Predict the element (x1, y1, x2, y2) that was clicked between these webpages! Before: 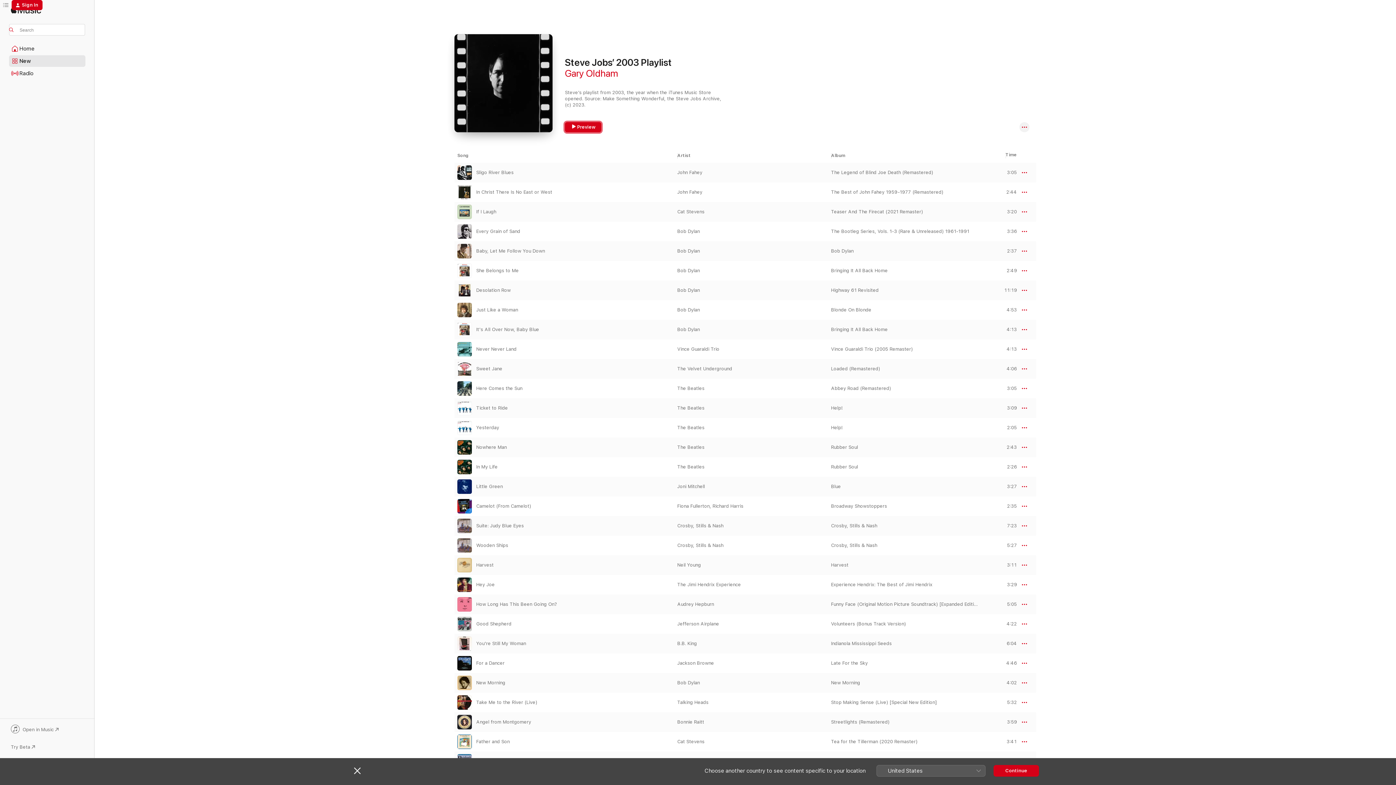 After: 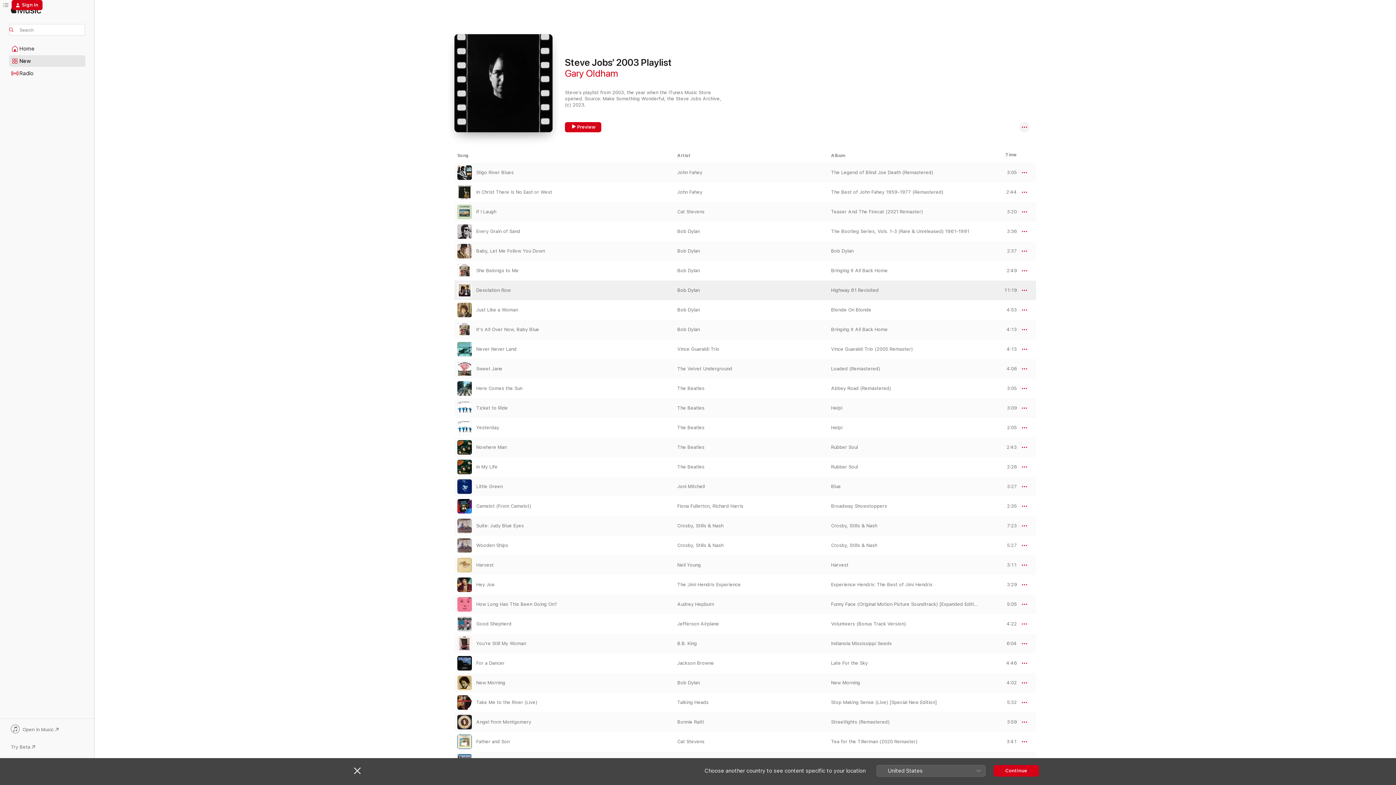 Action: bbox: (1000, 288, 1017, 292) label: PREVIEW